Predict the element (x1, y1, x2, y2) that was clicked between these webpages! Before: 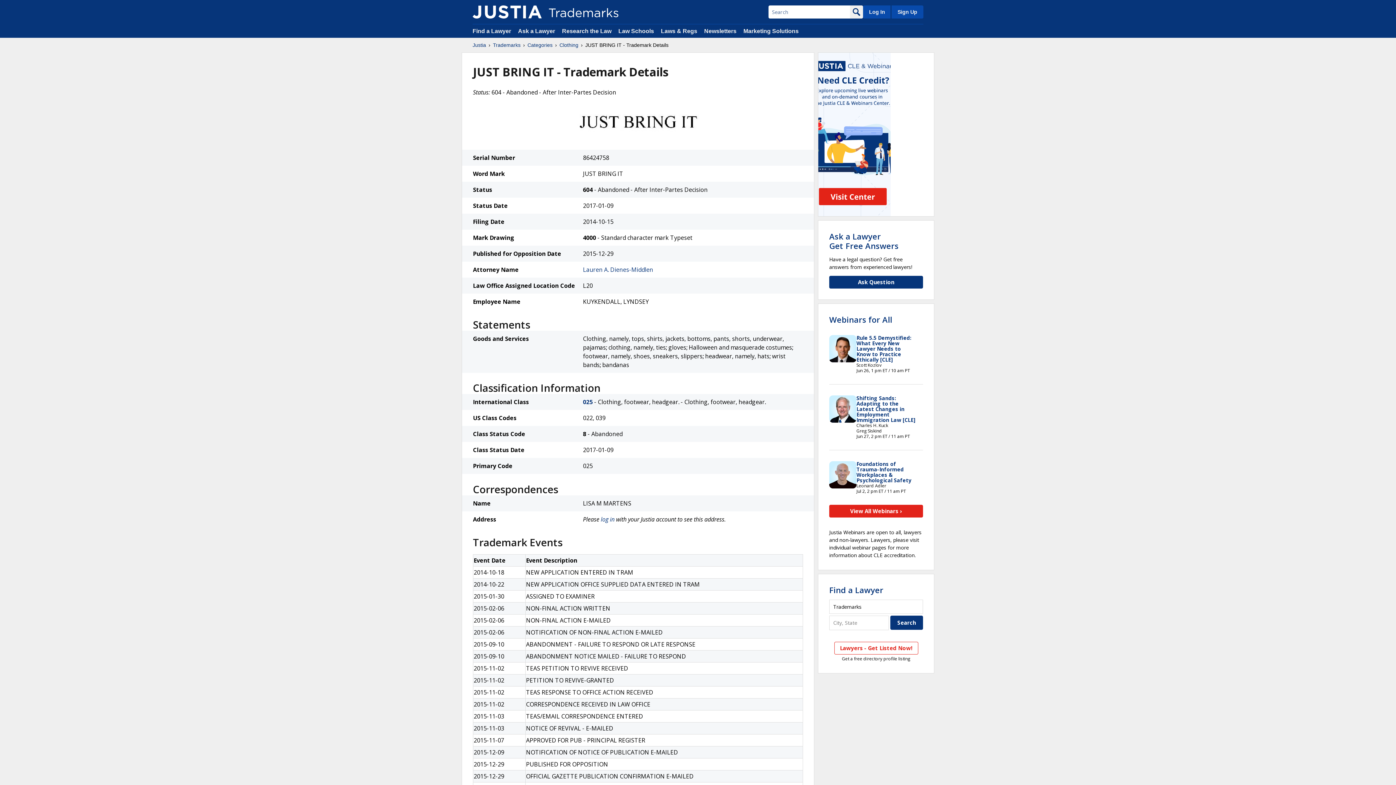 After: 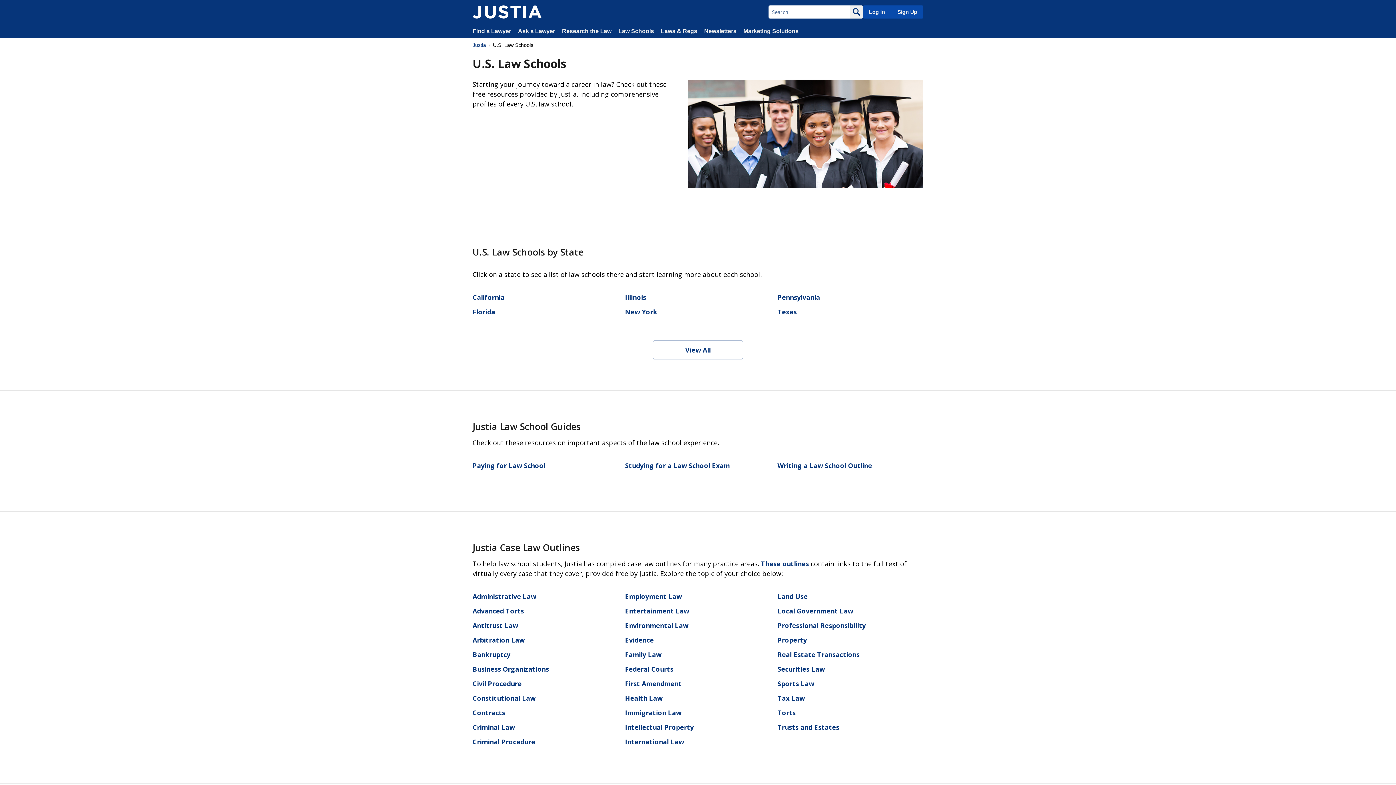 Action: label: Law Schools bbox: (618, 28, 654, 34)